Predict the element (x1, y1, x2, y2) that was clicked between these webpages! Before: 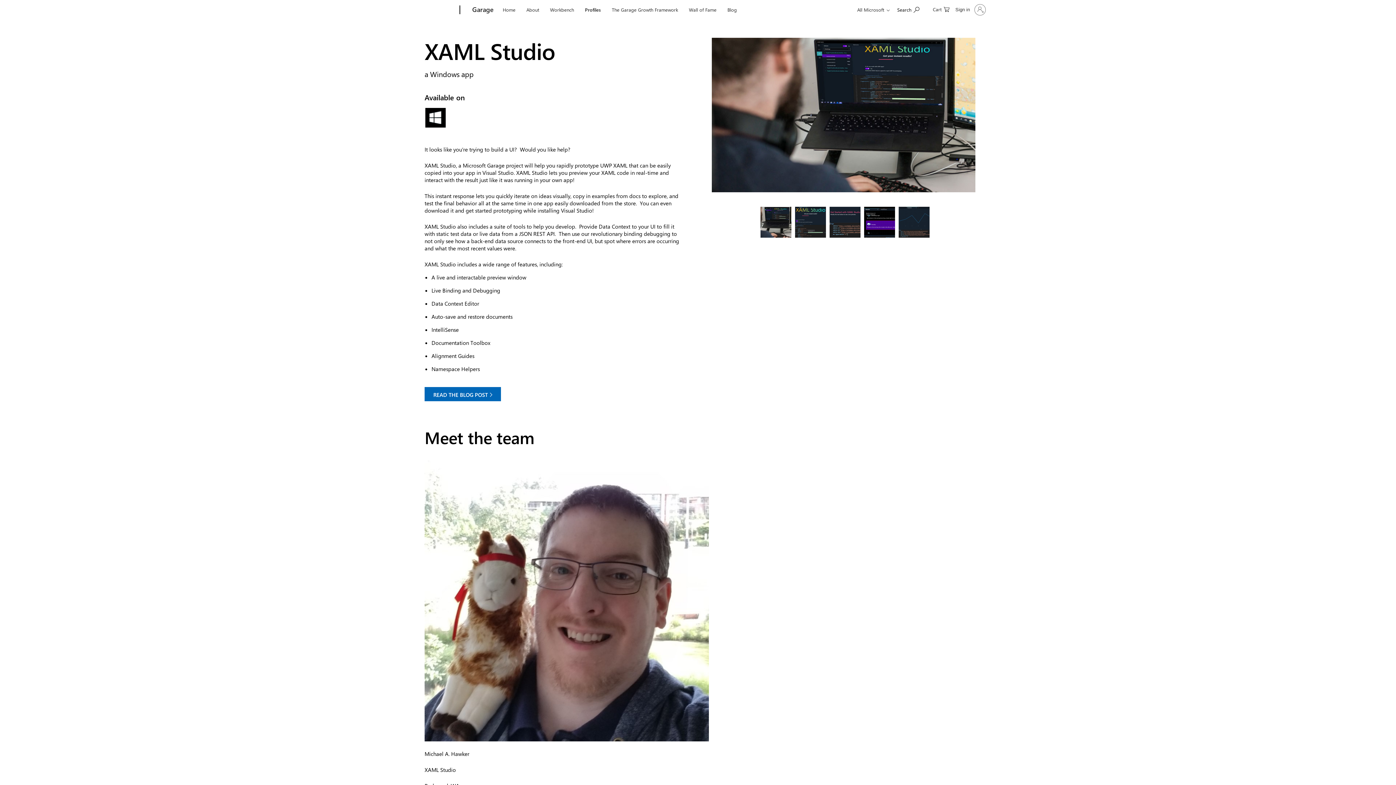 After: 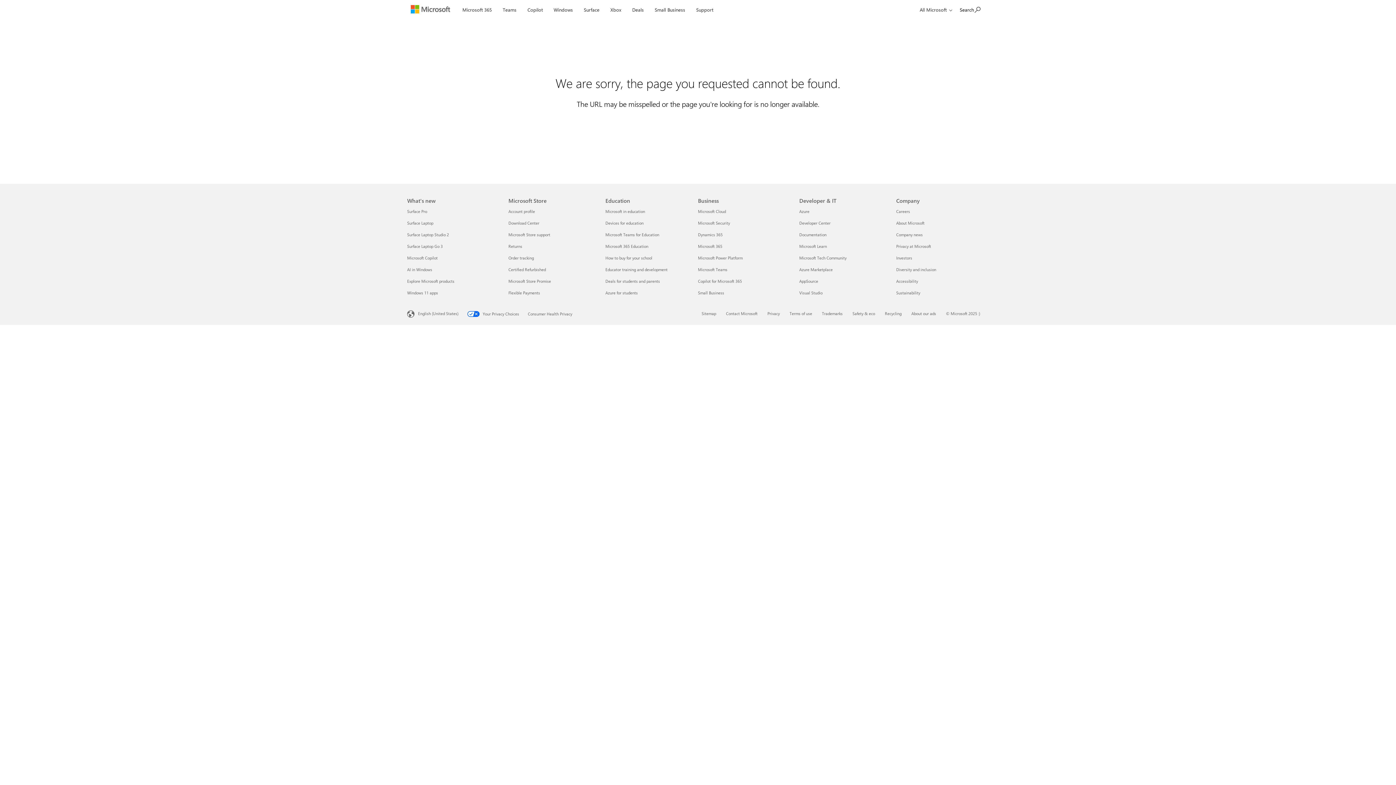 Action: bbox: (951, 1, 989, 18) label: Sign in to your account